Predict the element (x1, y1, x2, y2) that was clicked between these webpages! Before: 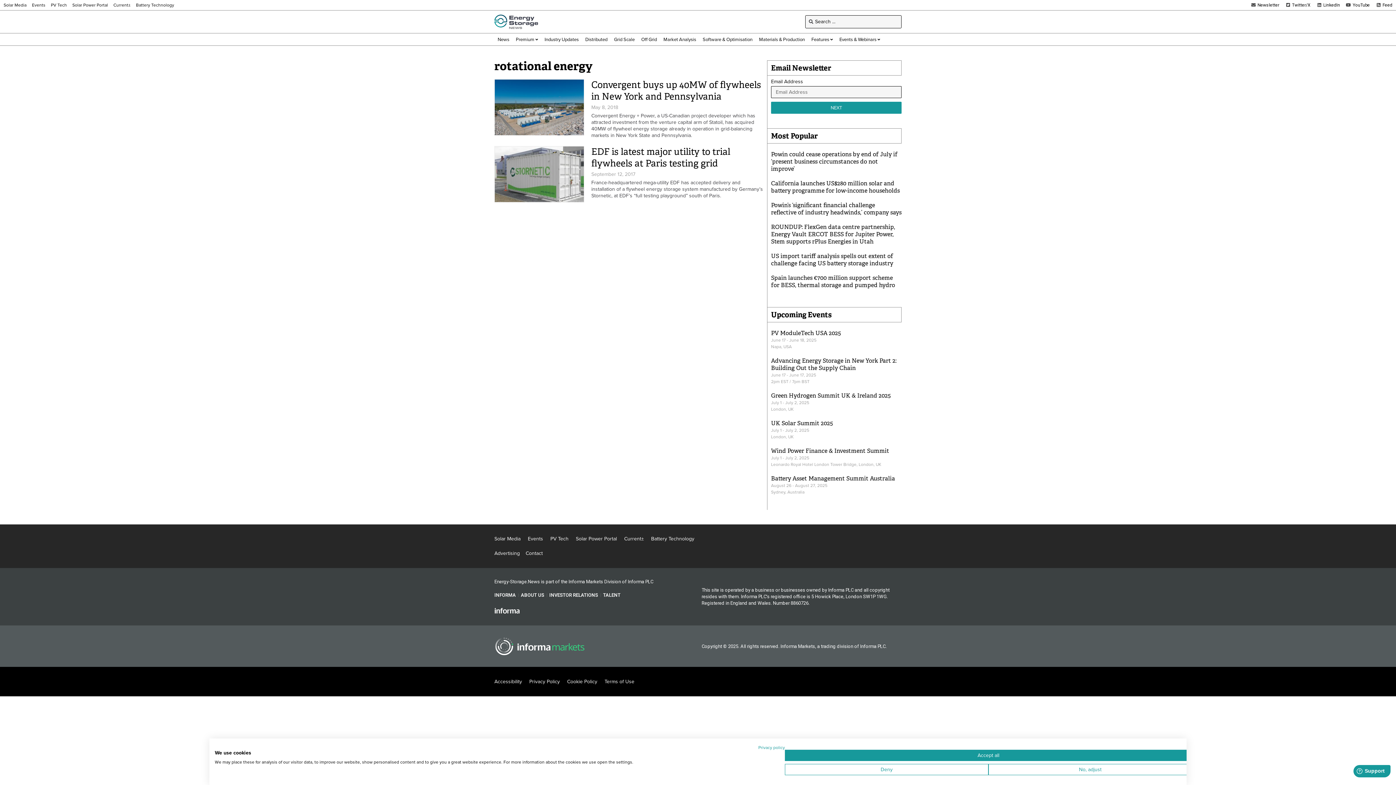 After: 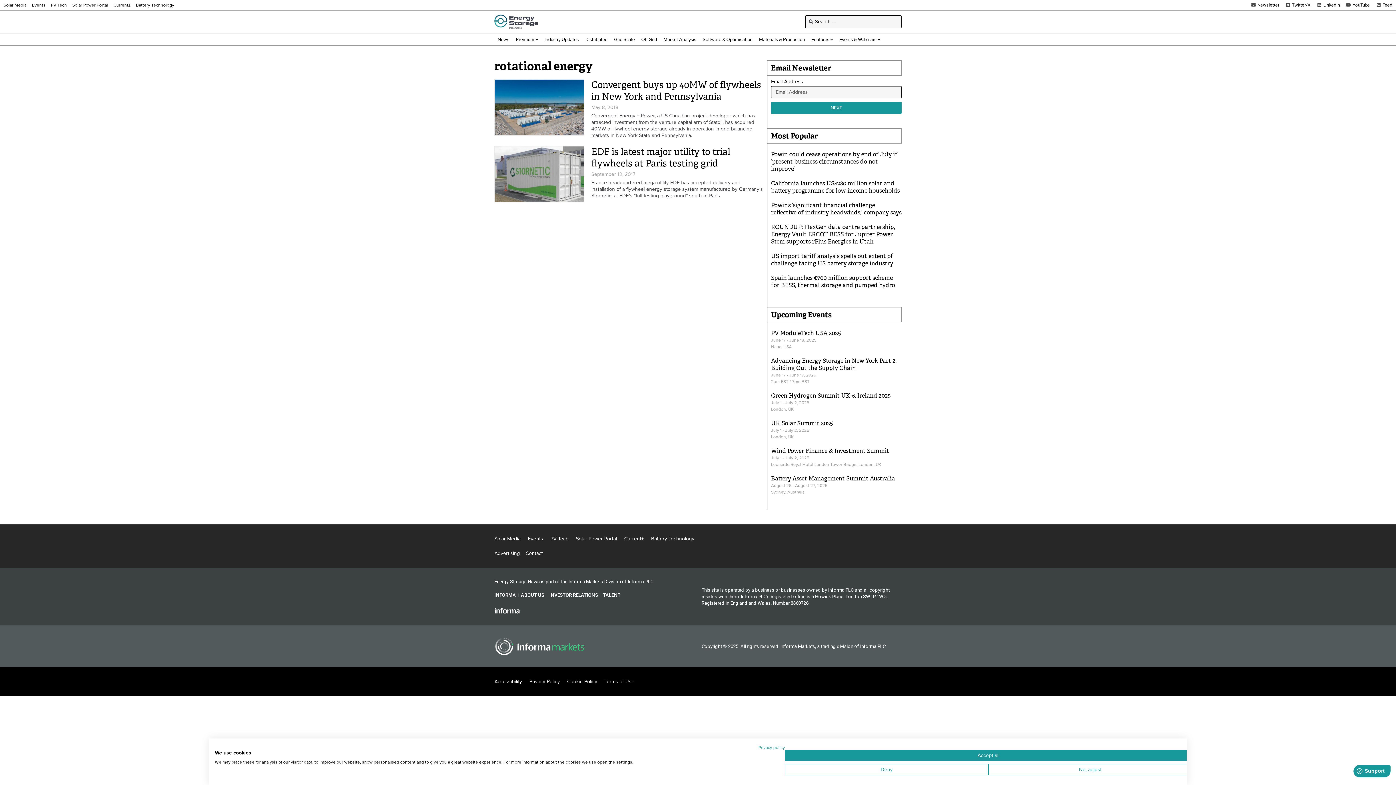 Action: label: Events bbox: (32, 2, 45, 7)